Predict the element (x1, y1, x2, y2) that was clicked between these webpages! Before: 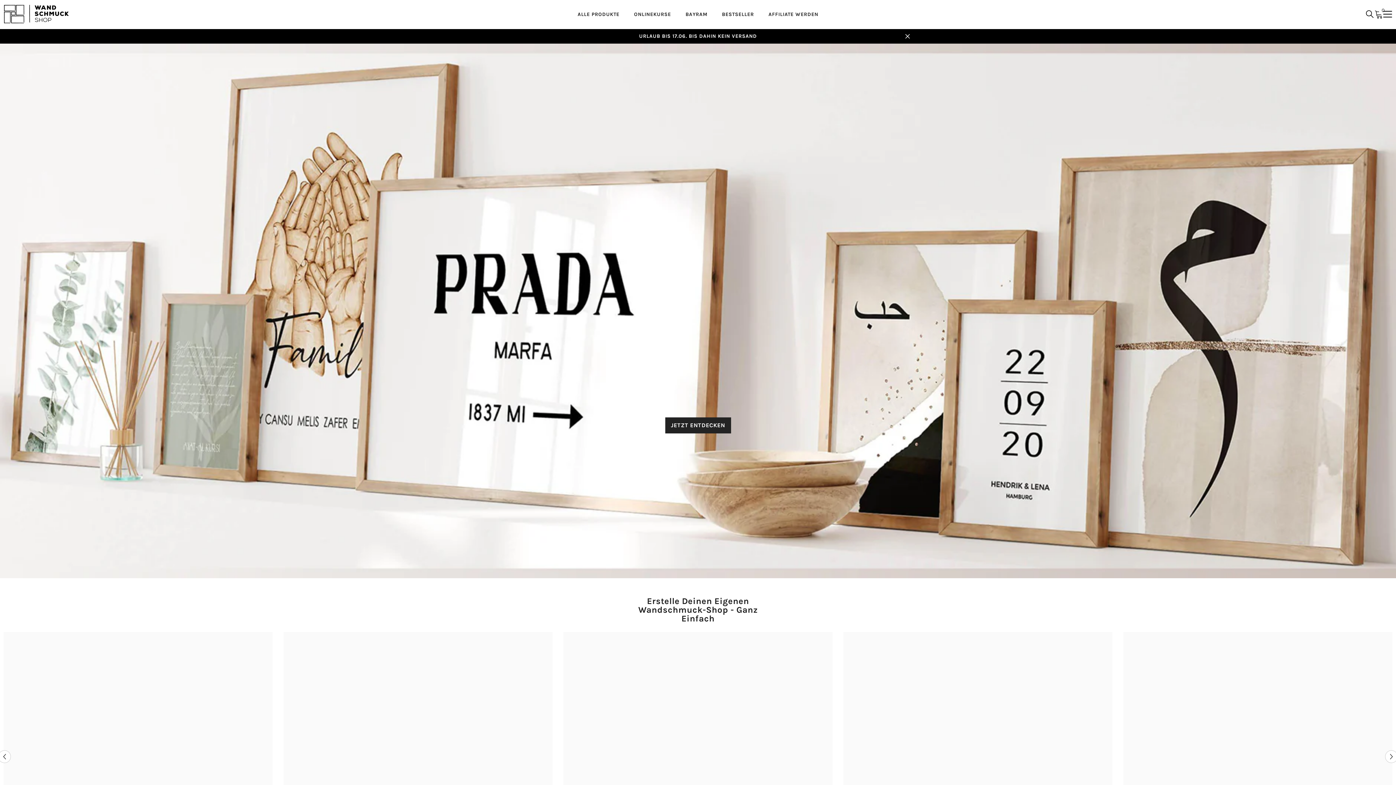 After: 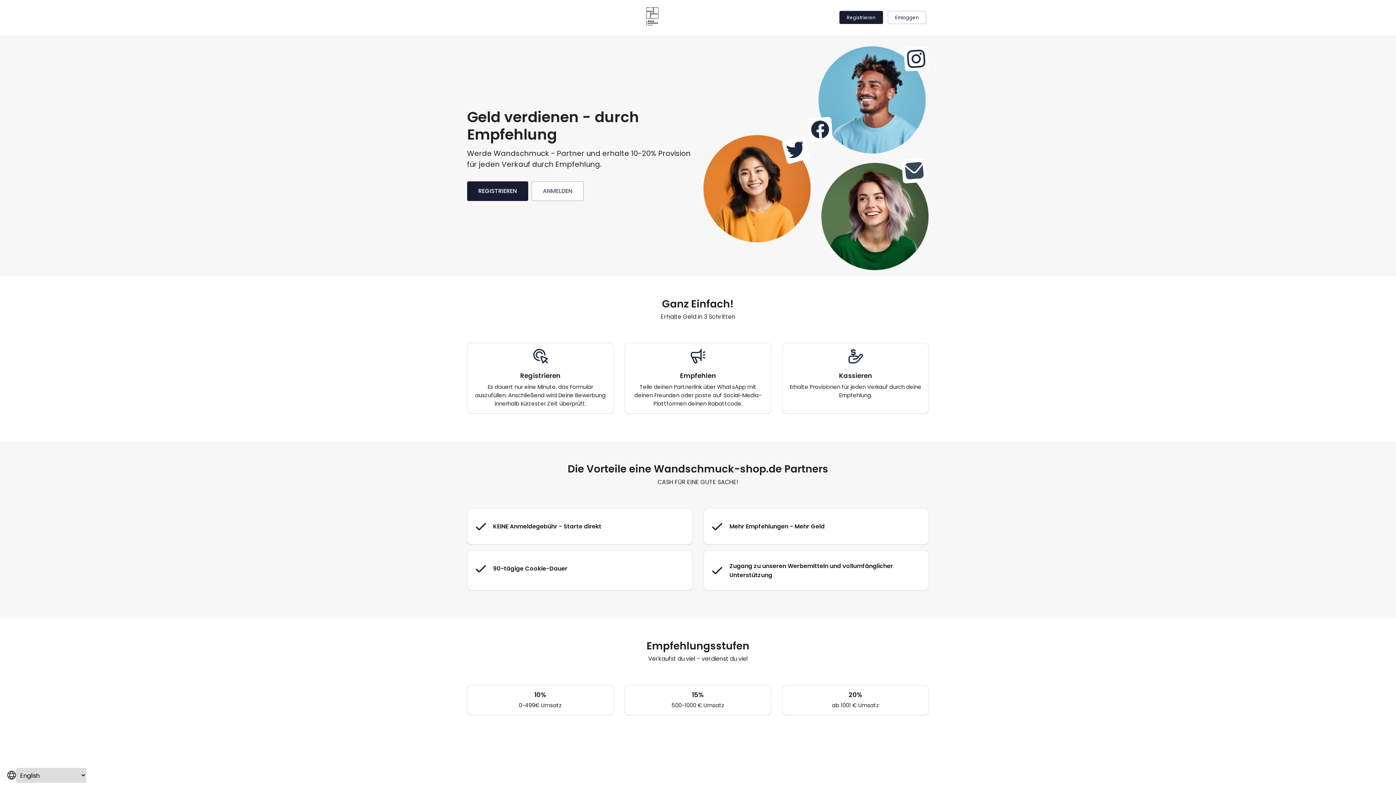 Action: bbox: (761, 10, 825, 28) label: AFFILIATE WERDEN